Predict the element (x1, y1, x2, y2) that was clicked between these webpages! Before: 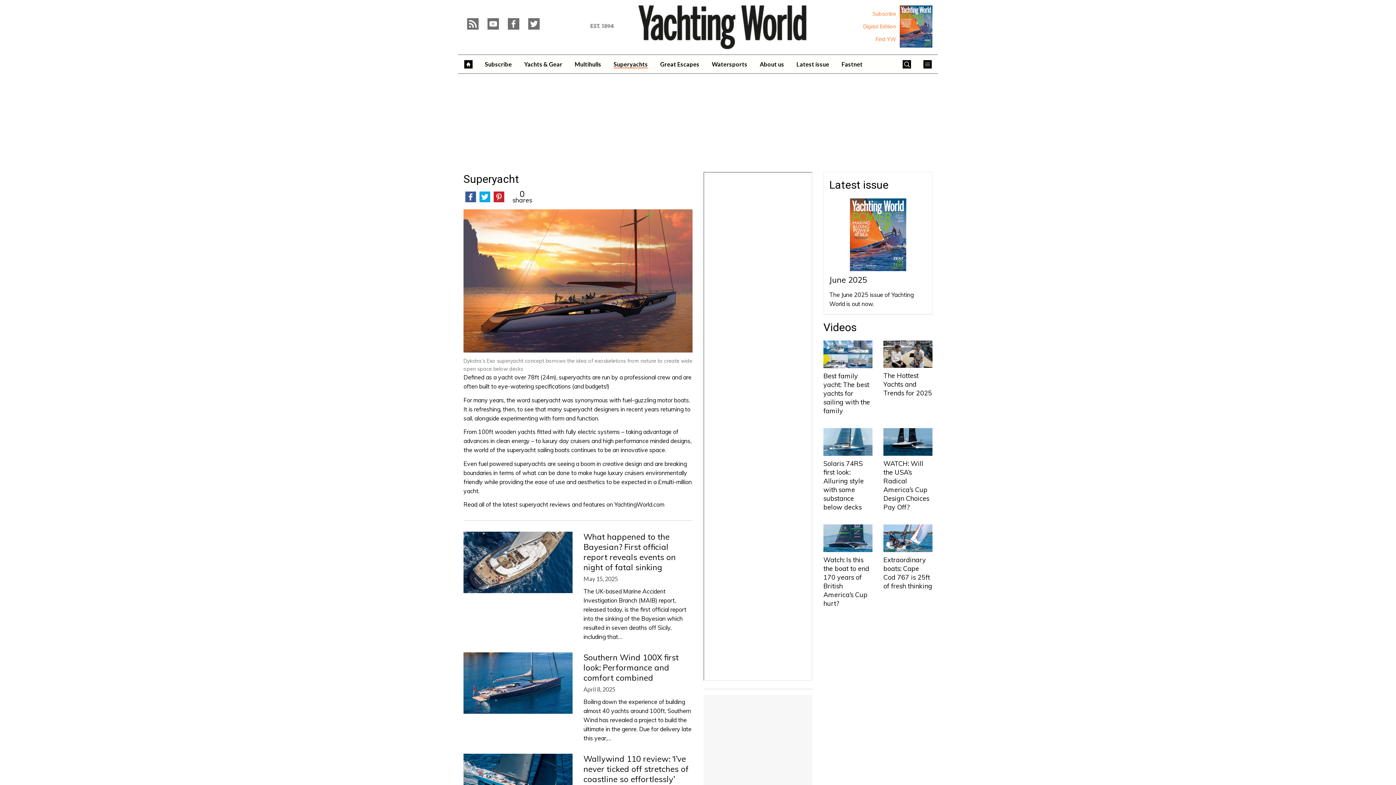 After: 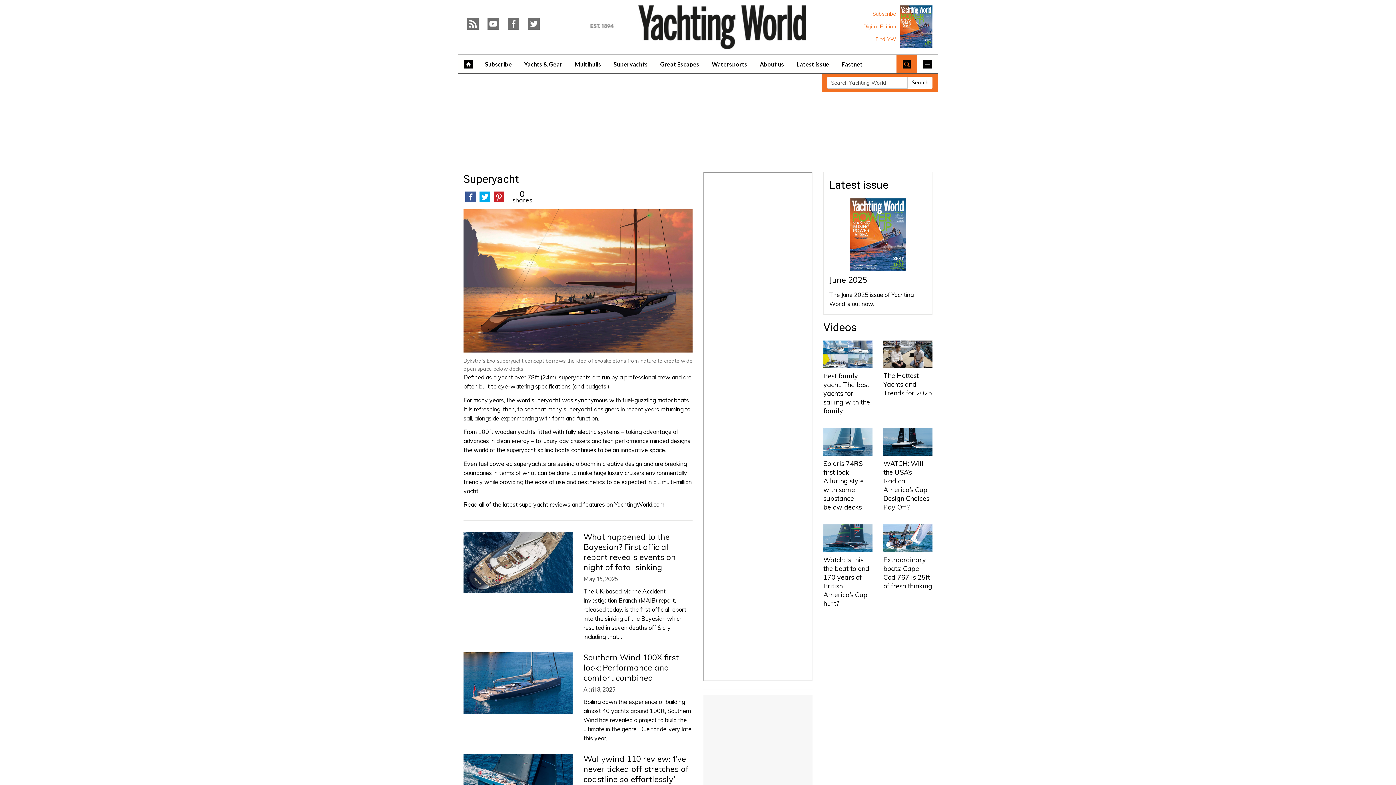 Action: bbox: (896, 54, 917, 73)